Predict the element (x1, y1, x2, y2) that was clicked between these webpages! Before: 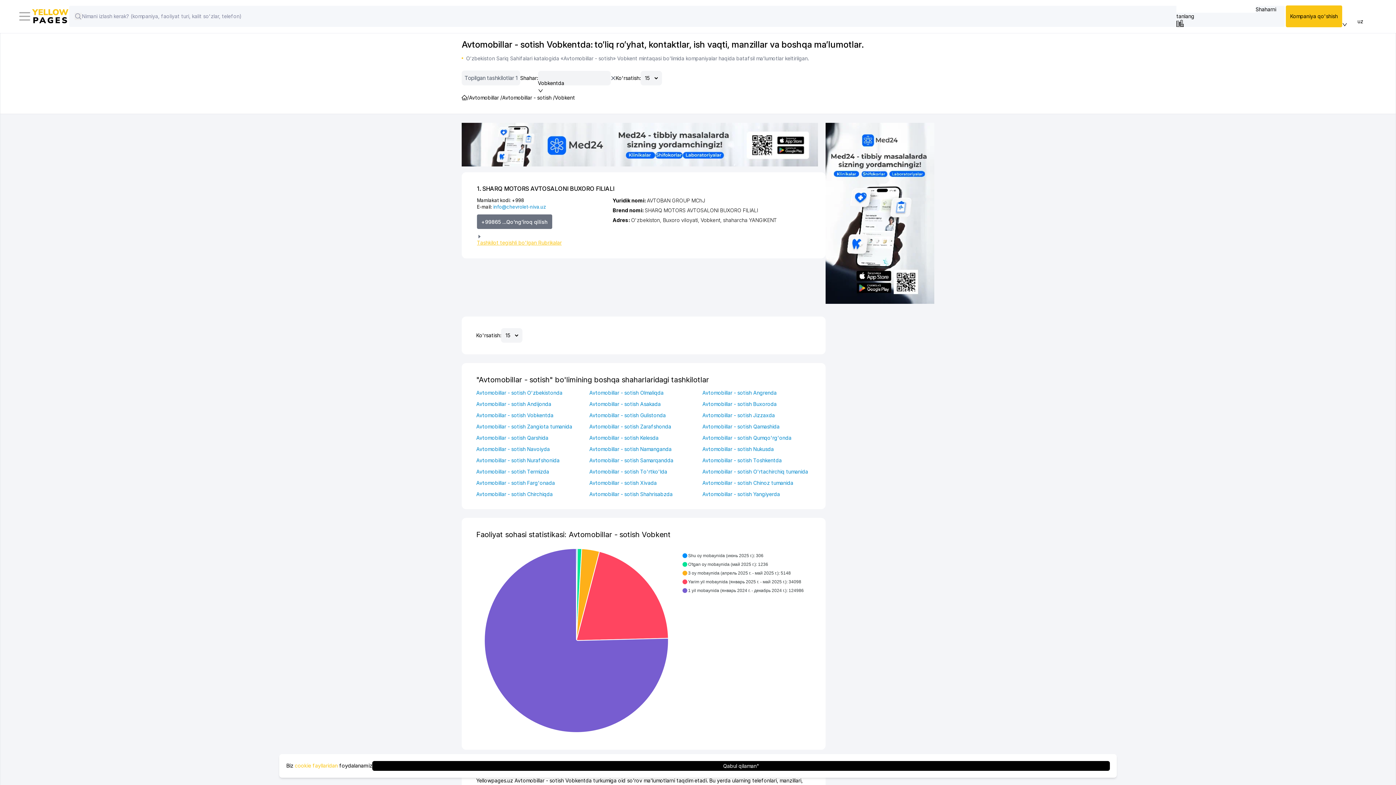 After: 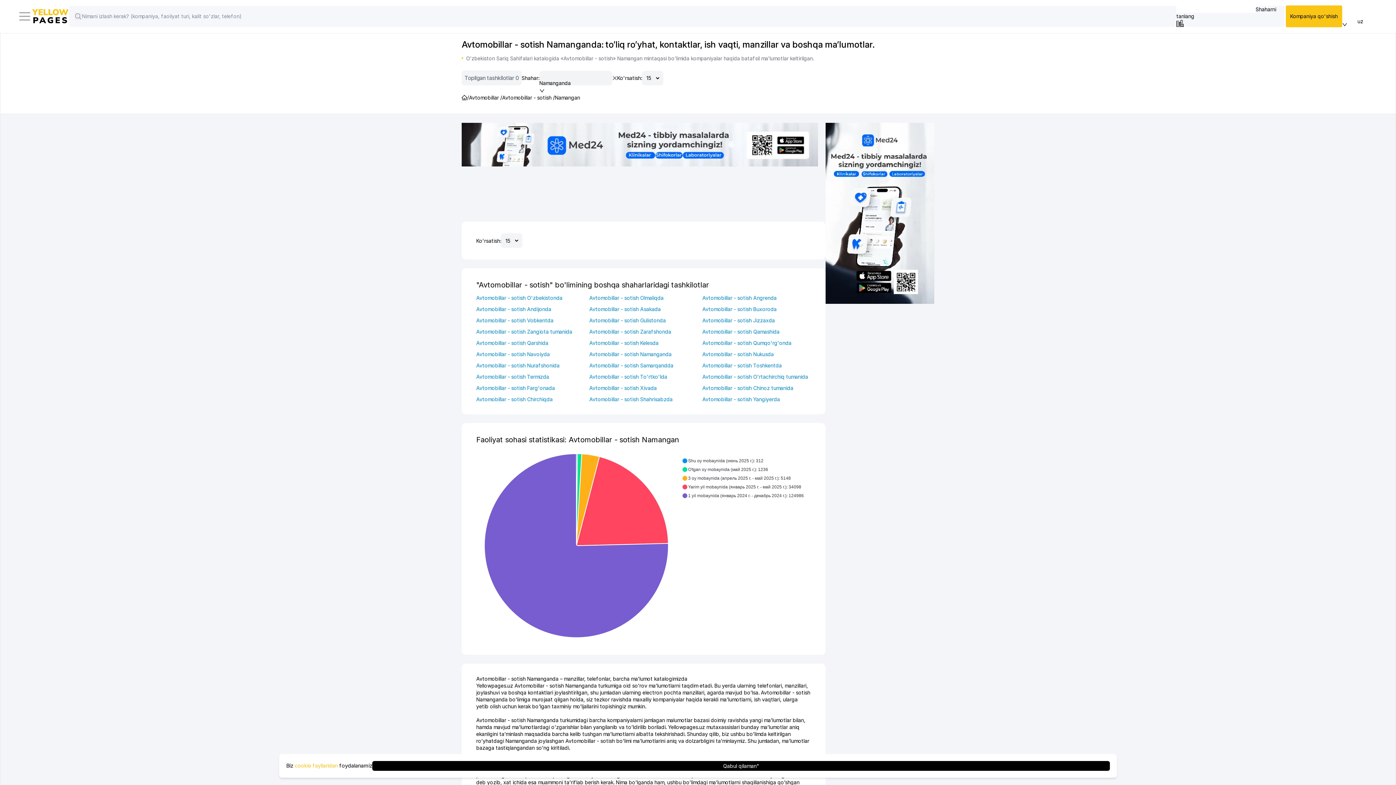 Action: label: Avtomobillar - sotish Namanganda bbox: (589, 445, 698, 452)